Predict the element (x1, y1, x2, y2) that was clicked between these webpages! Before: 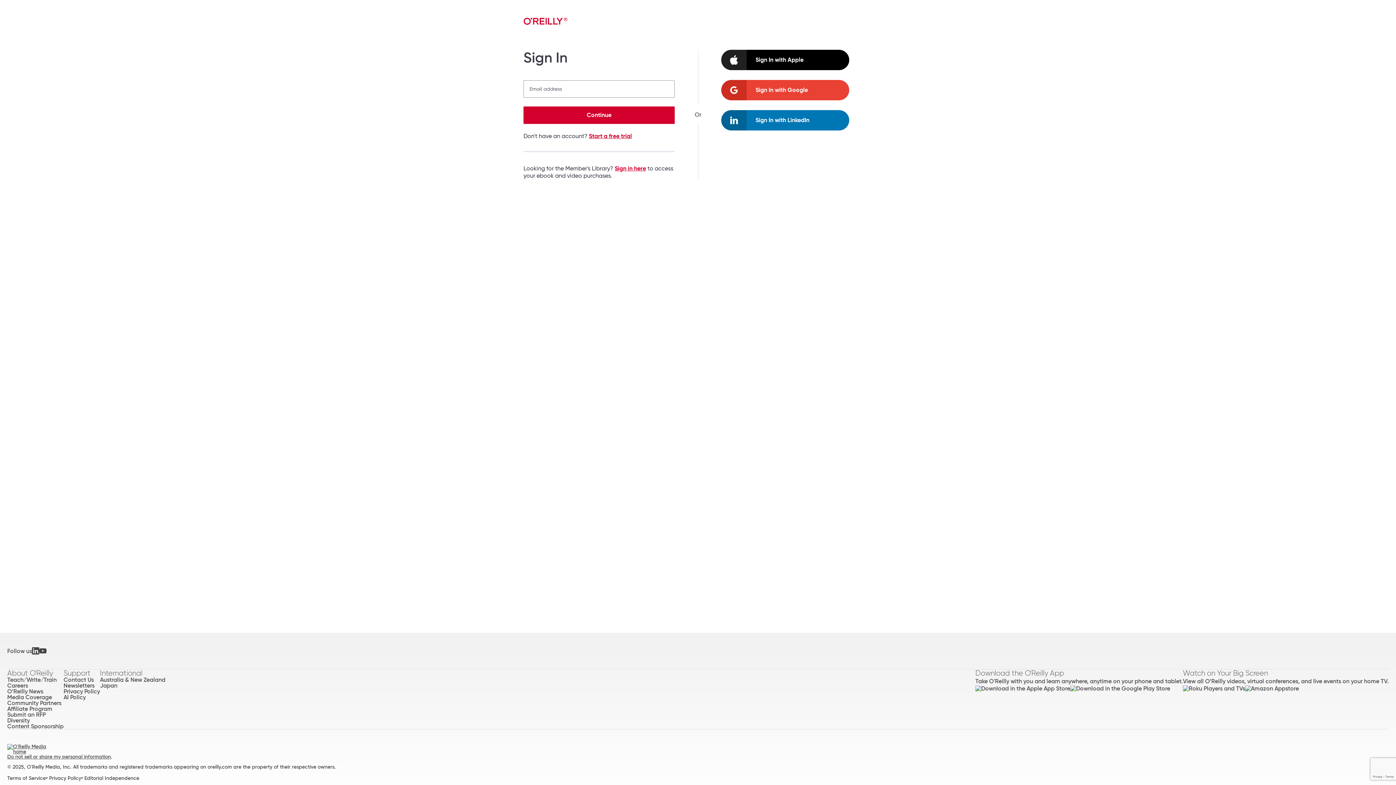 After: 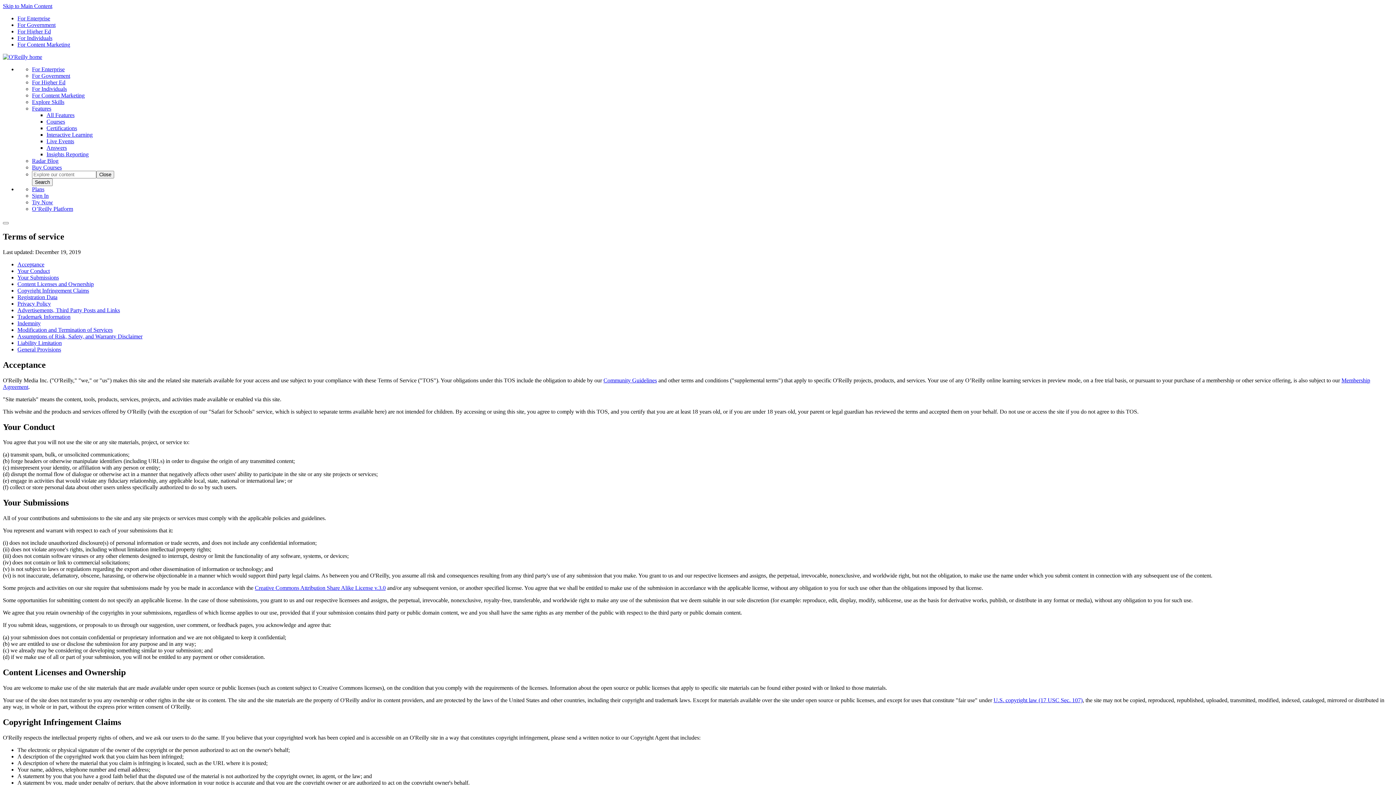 Action: bbox: (7, 775, 45, 781) label: Terms of Service